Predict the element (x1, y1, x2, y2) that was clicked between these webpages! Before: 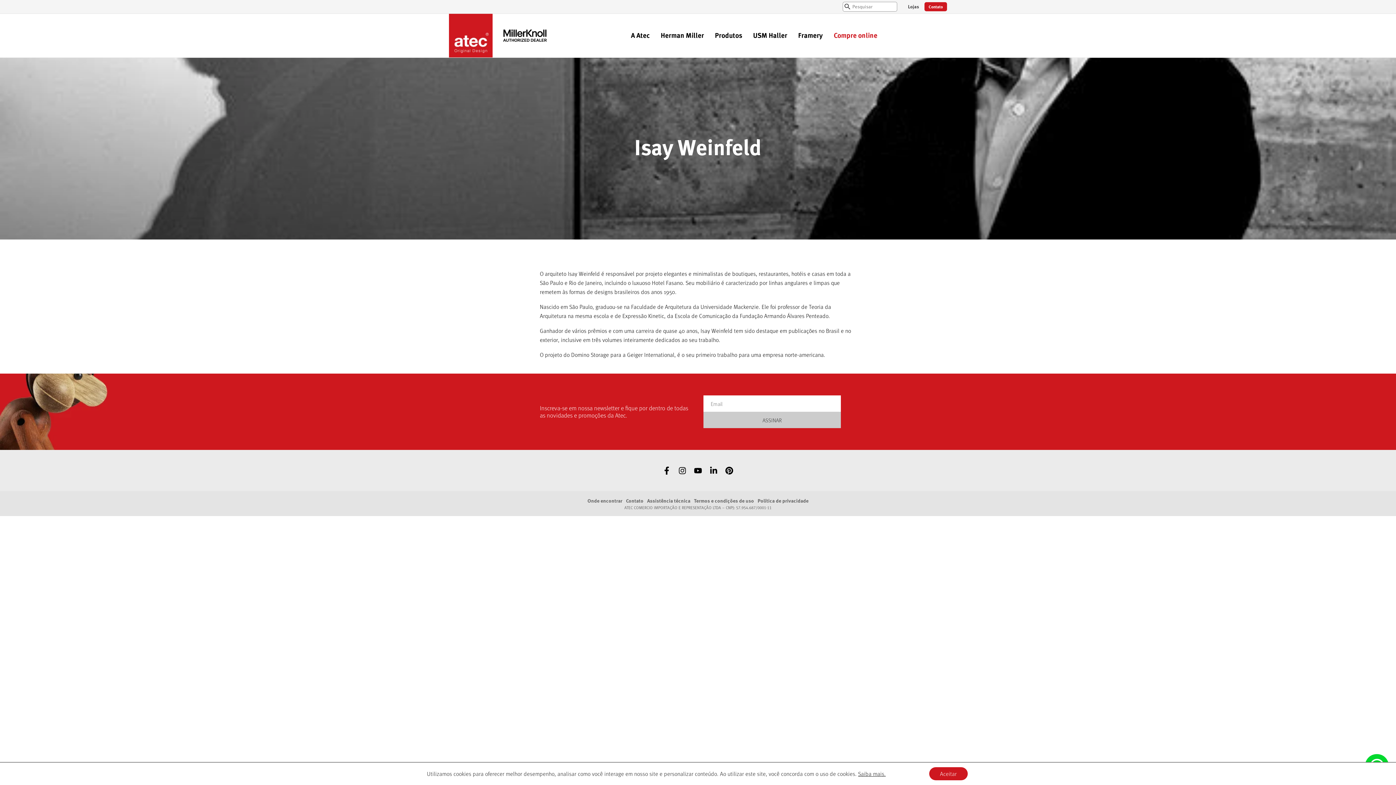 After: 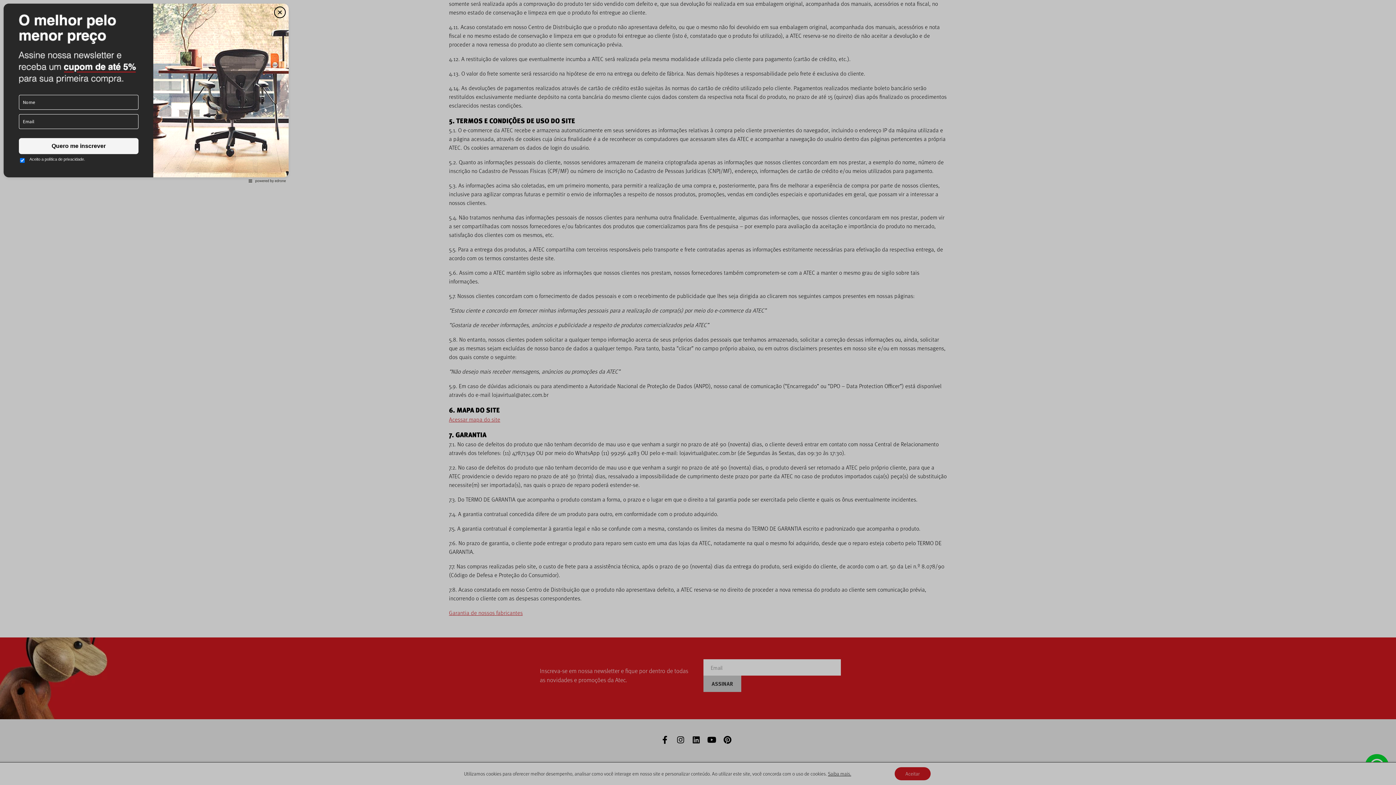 Action: label: Termos e condições de uso bbox: (694, 497, 754, 504)